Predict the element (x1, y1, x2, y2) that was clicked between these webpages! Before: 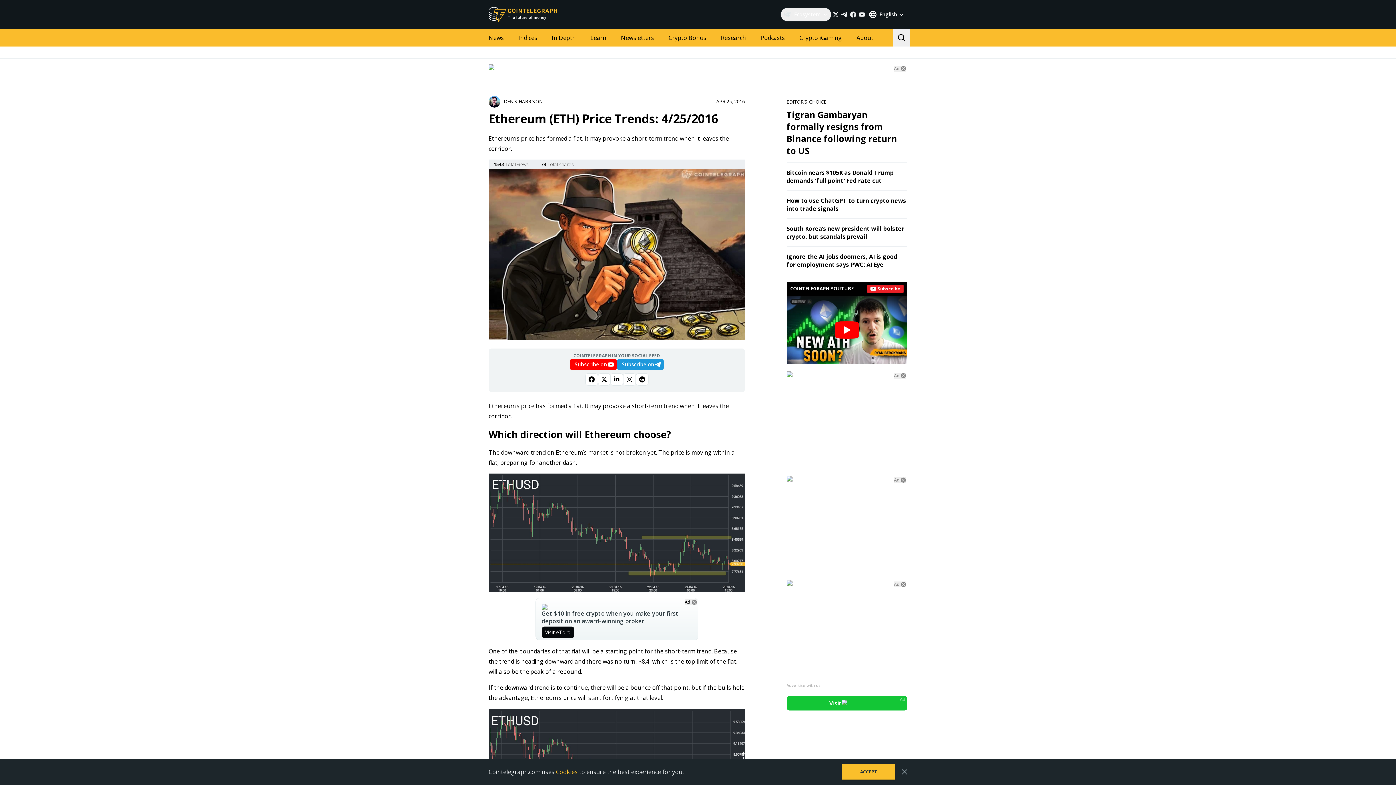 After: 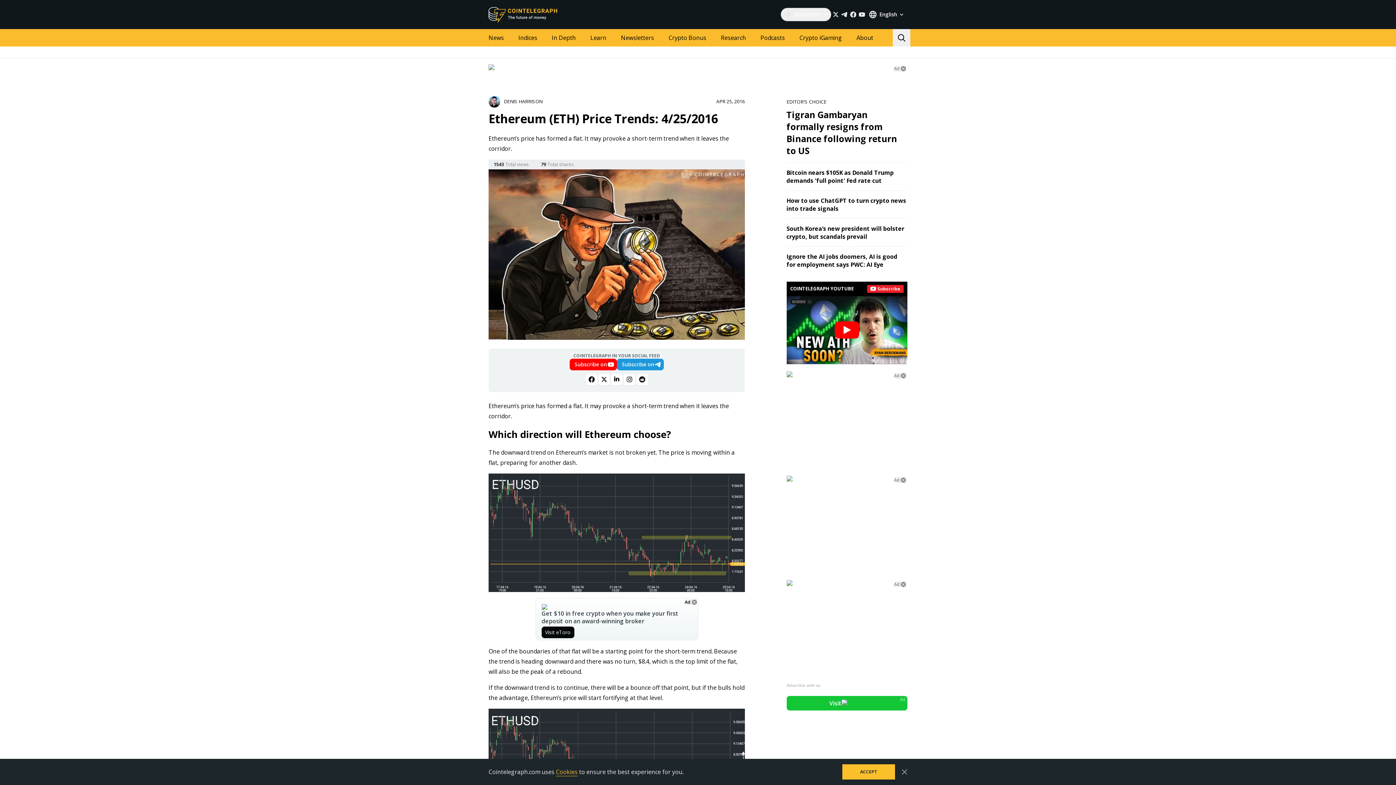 Action: bbox: (786, 580, 907, 586)